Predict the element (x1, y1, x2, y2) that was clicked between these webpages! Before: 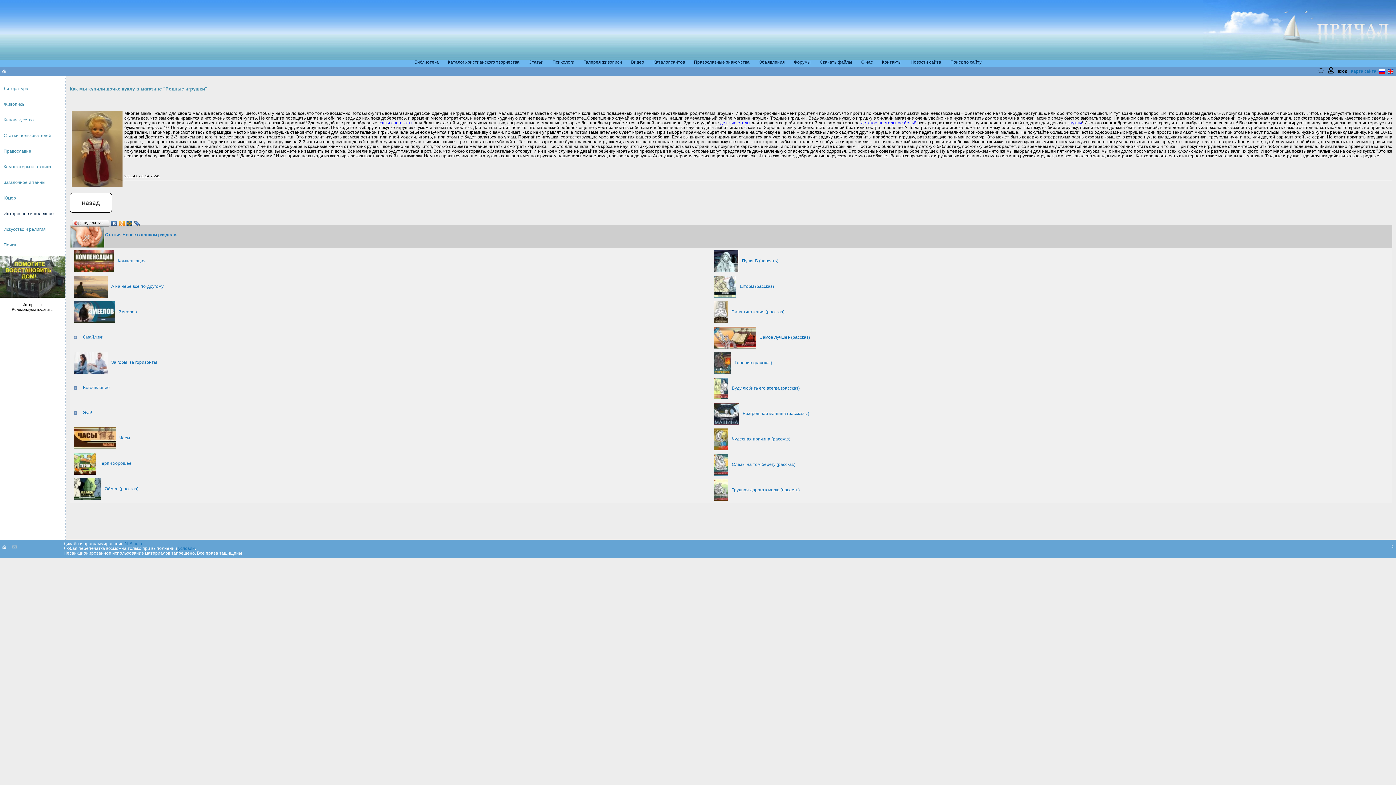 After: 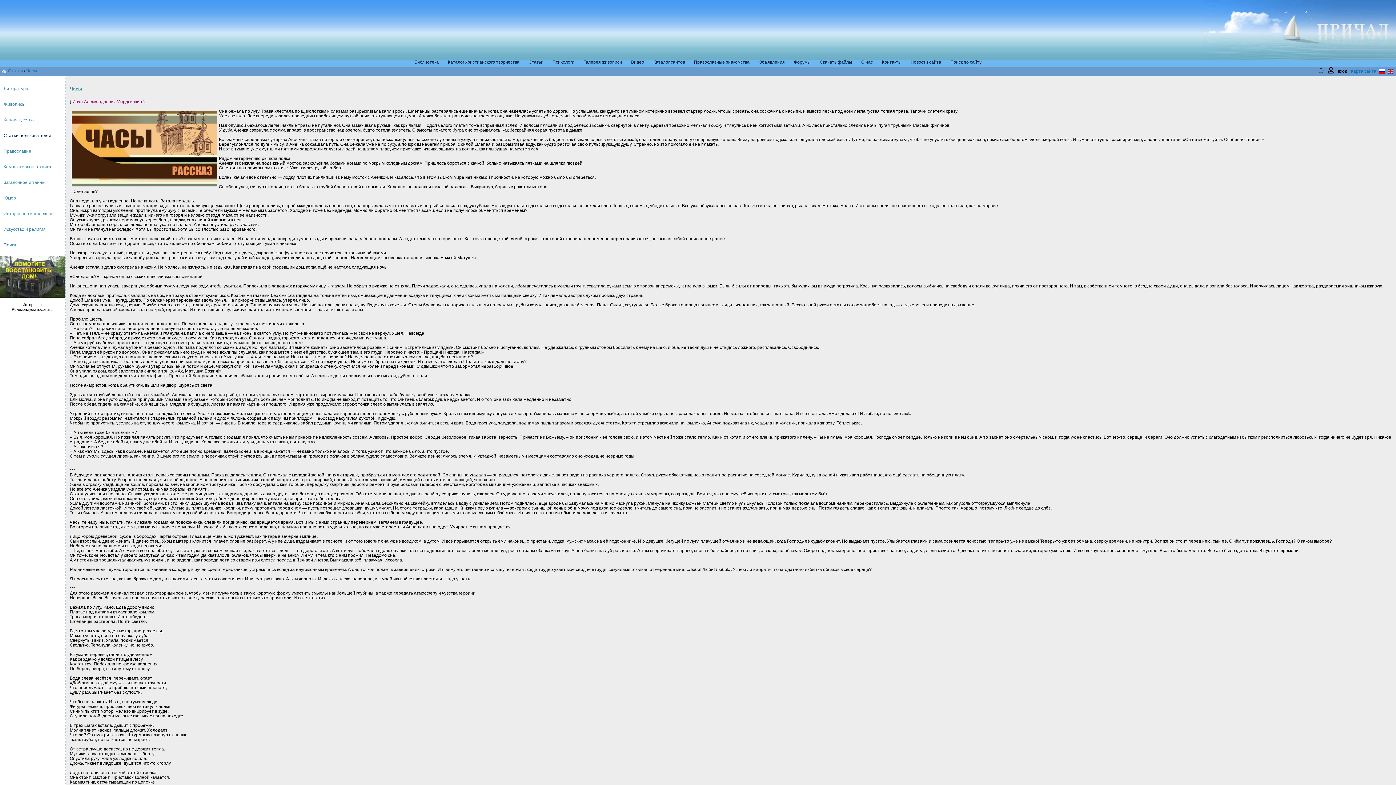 Action: label: Часы bbox: (119, 435, 130, 440)